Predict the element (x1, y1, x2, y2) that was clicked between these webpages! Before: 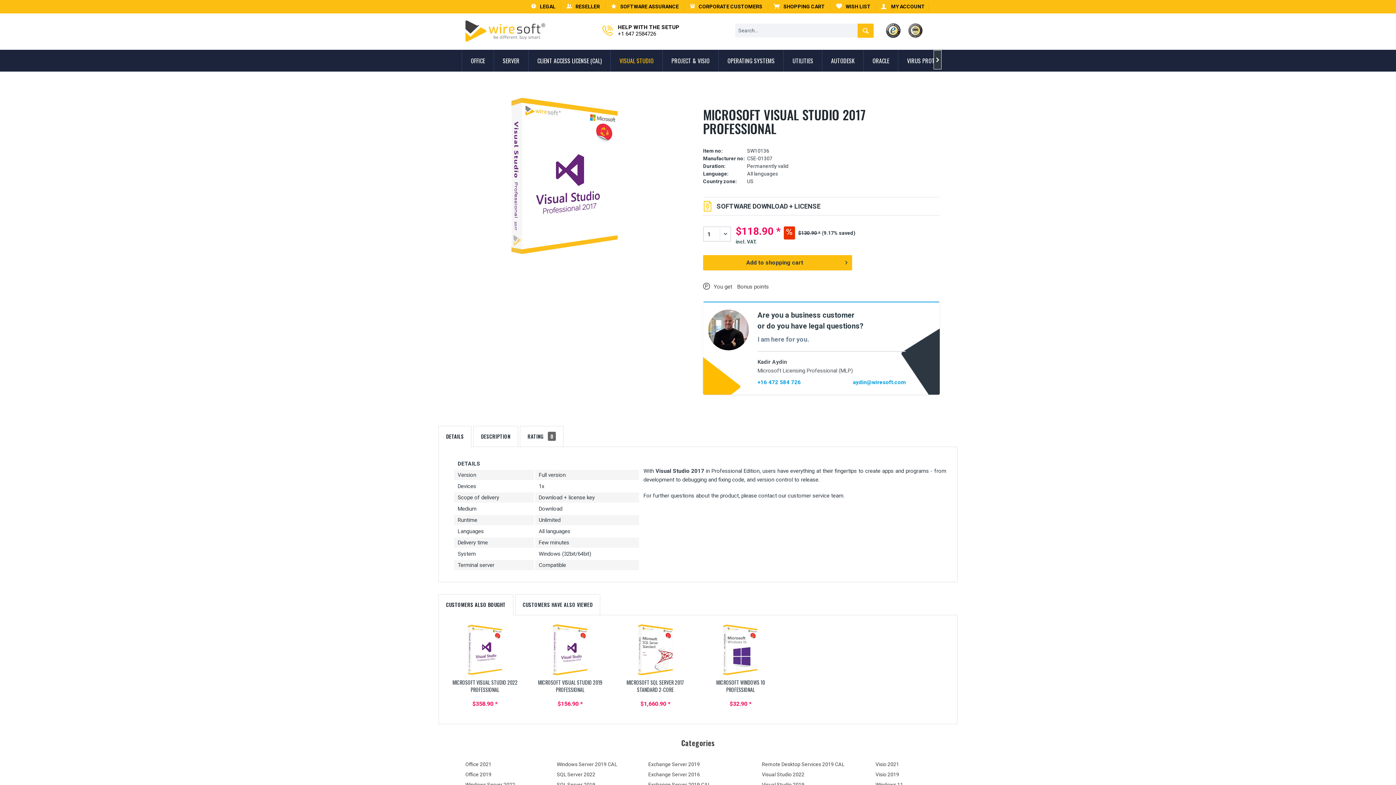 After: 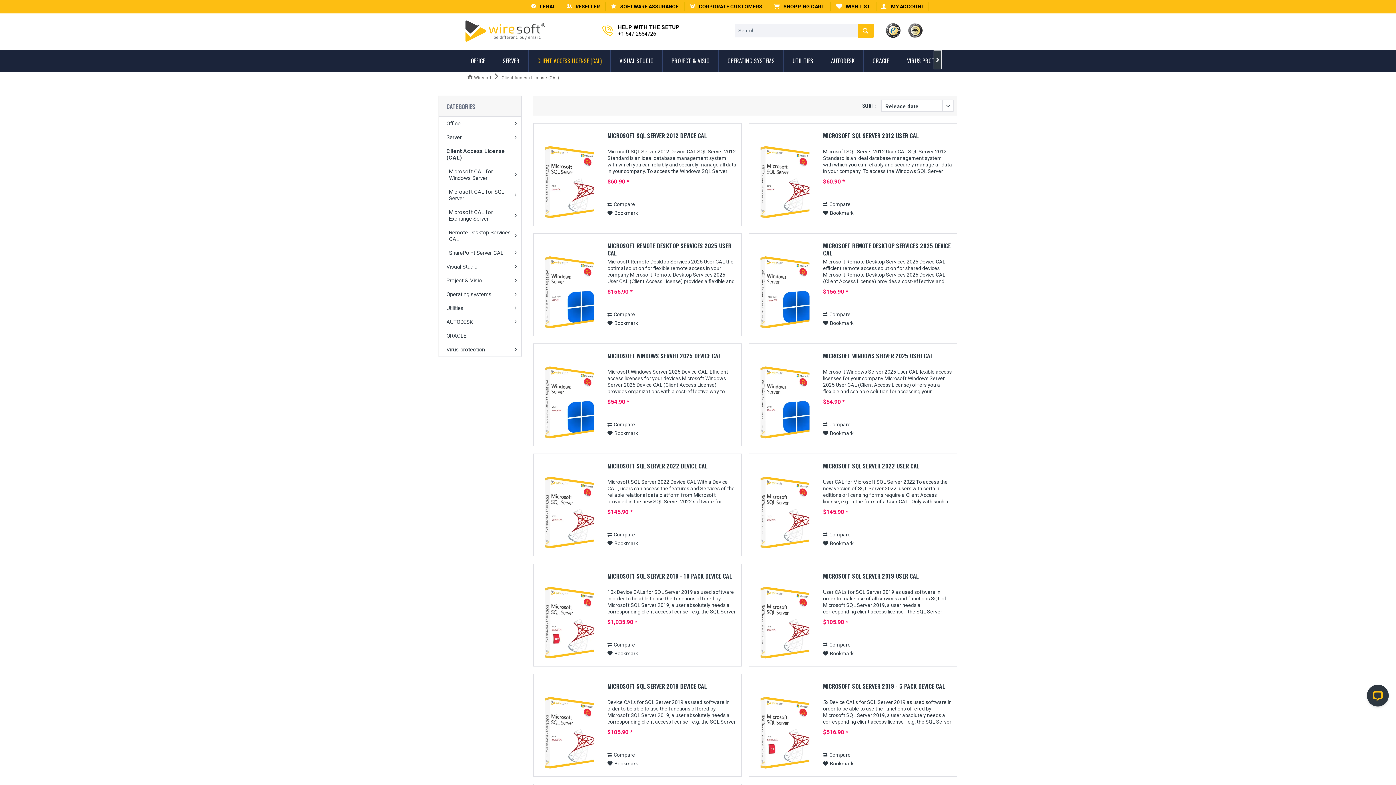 Action: label: Client Access License (CAL) bbox: (528, 49, 610, 71)